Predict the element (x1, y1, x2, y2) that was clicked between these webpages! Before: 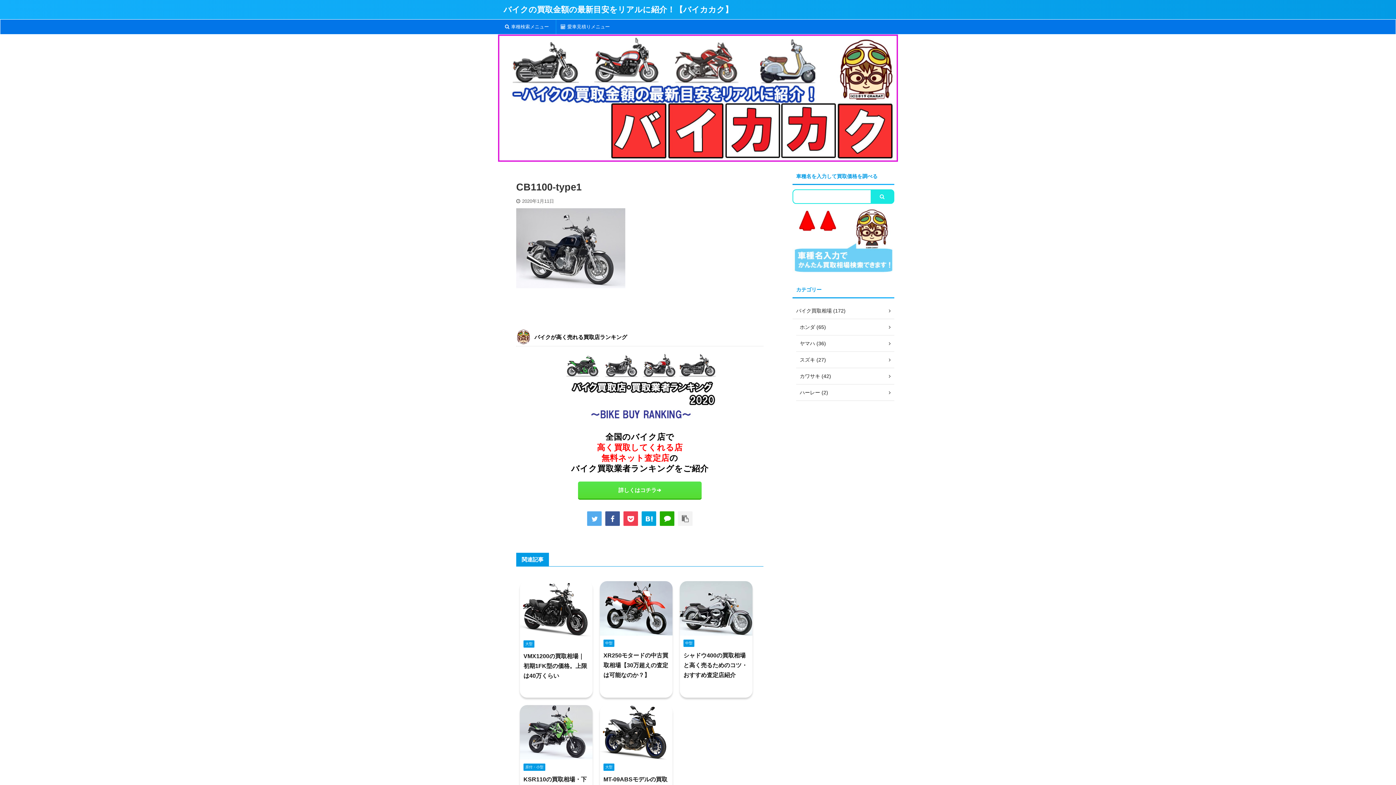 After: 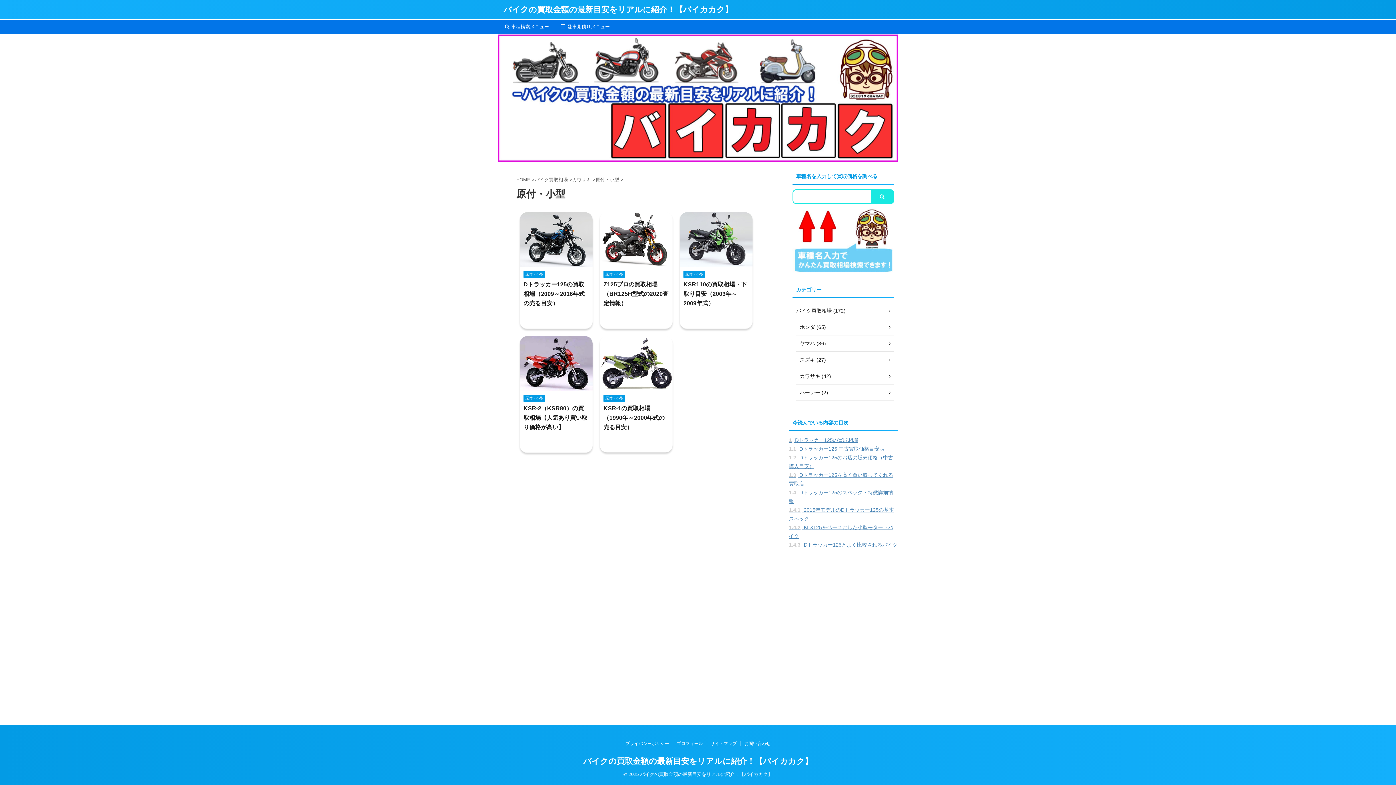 Action: bbox: (523, 764, 545, 769) label: 原付・小型